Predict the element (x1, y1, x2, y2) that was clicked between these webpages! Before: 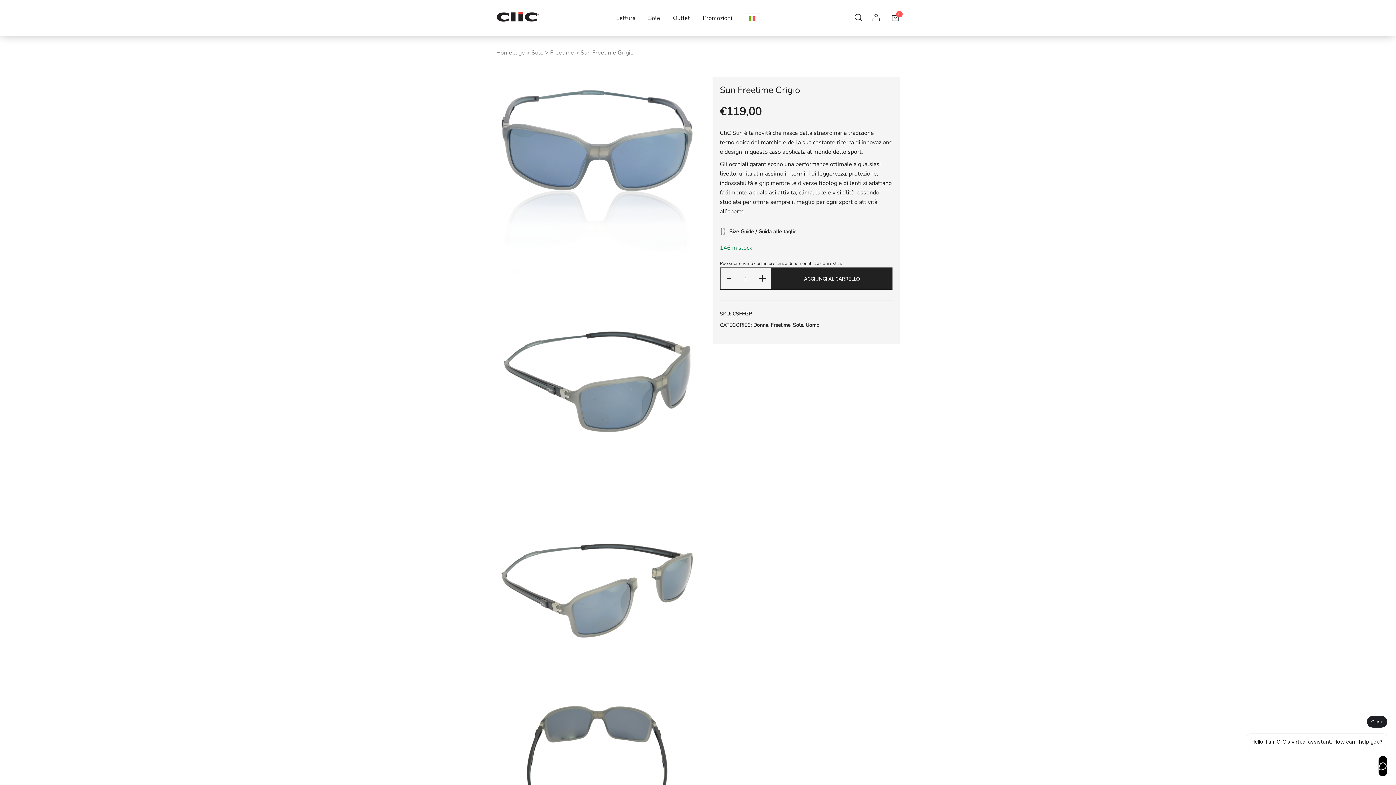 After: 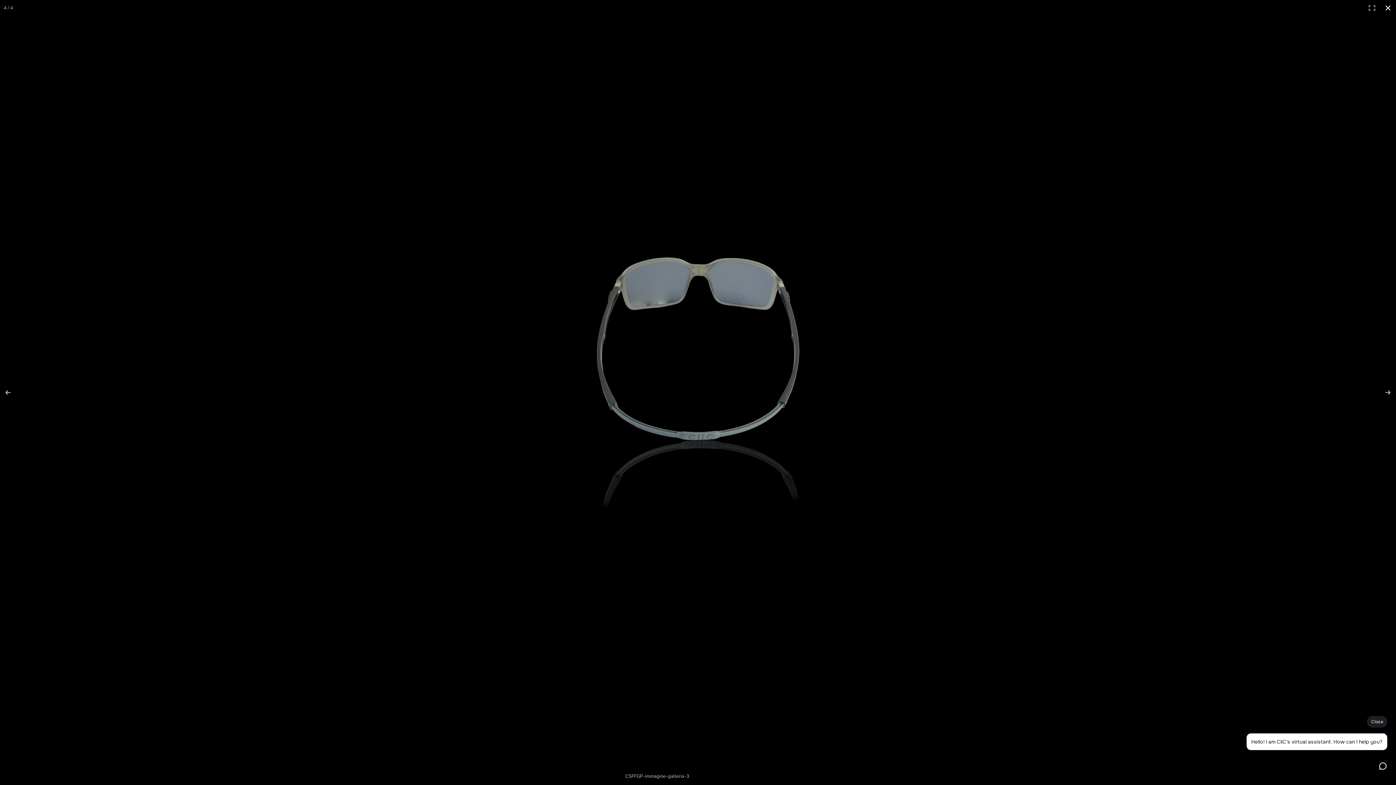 Action: bbox: (496, 700, 698, 708)